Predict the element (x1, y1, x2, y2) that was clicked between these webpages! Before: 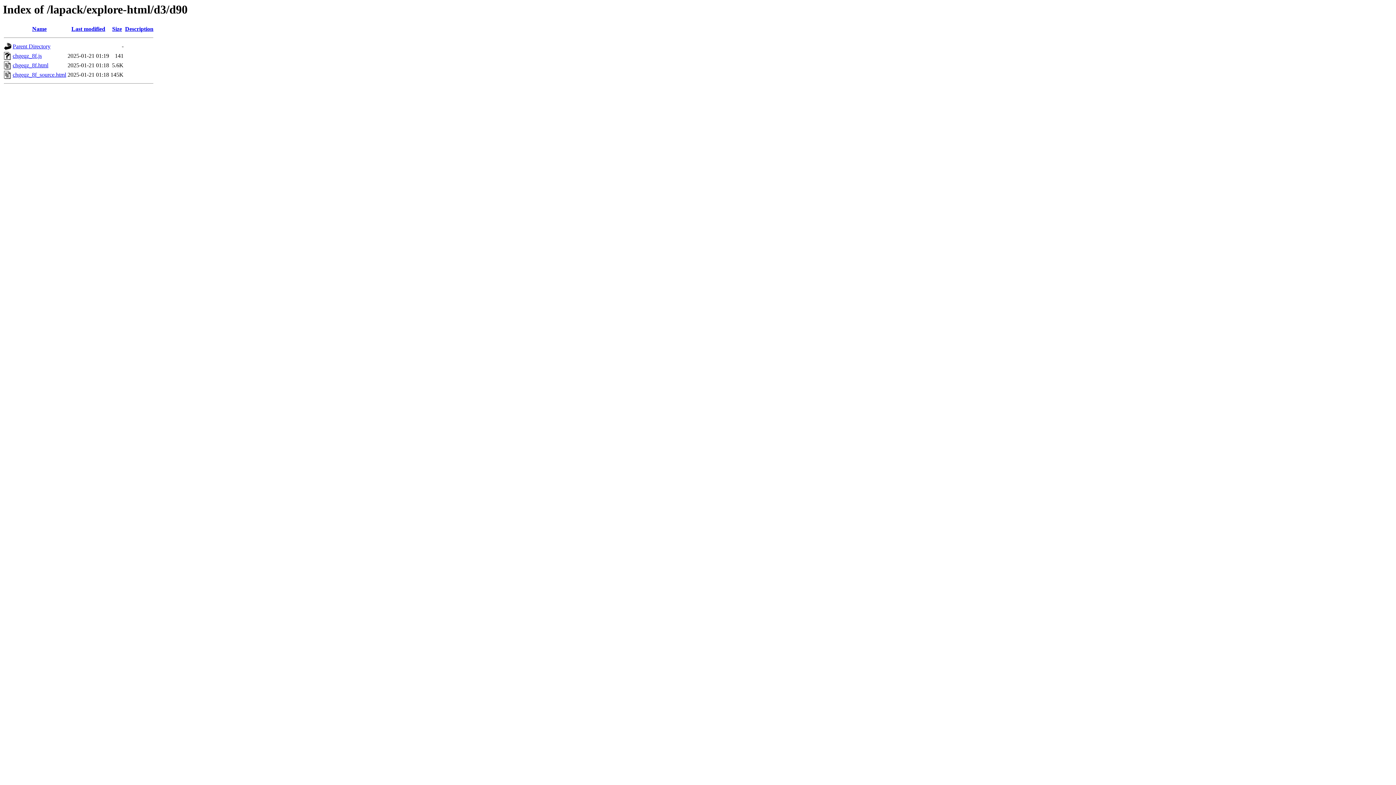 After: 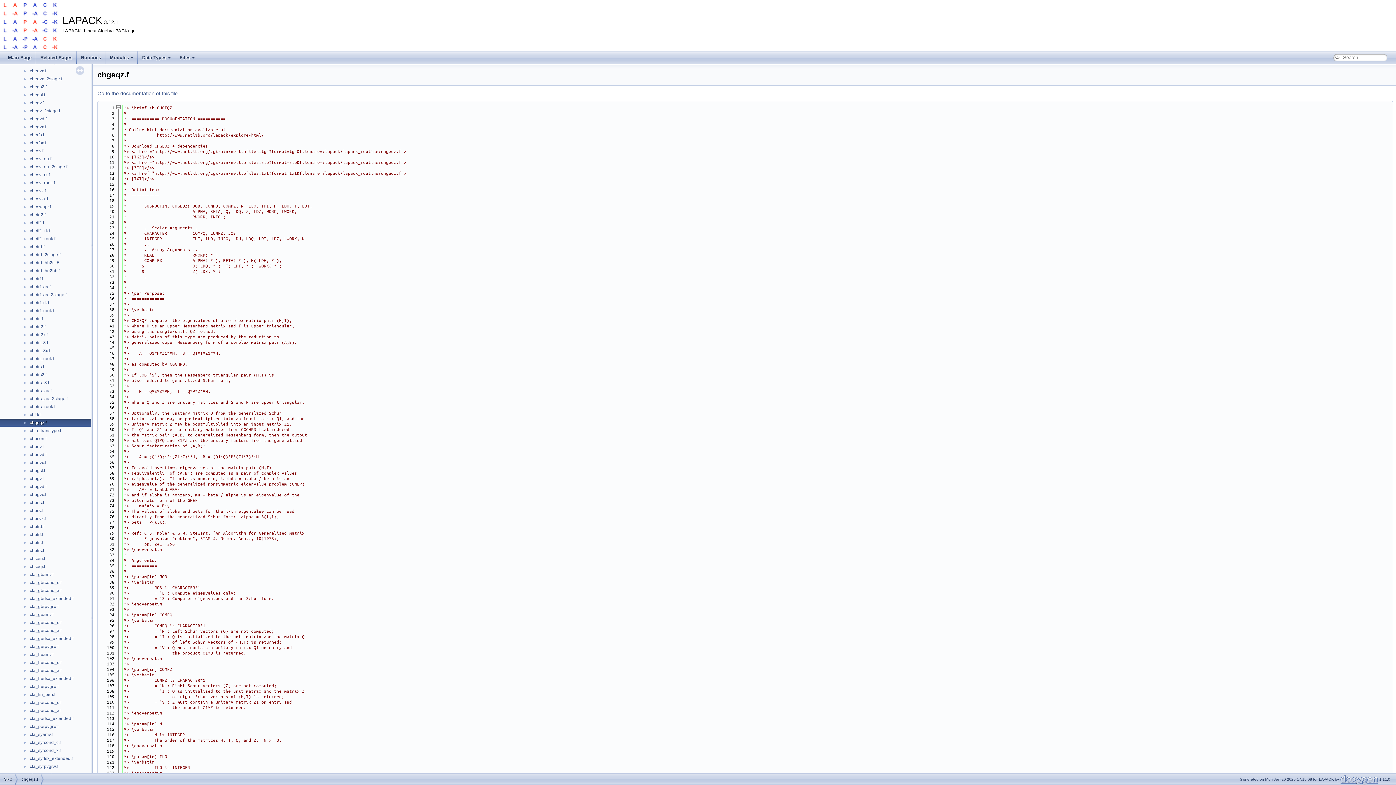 Action: label: chgeqz_8f_source.html bbox: (12, 71, 66, 77)